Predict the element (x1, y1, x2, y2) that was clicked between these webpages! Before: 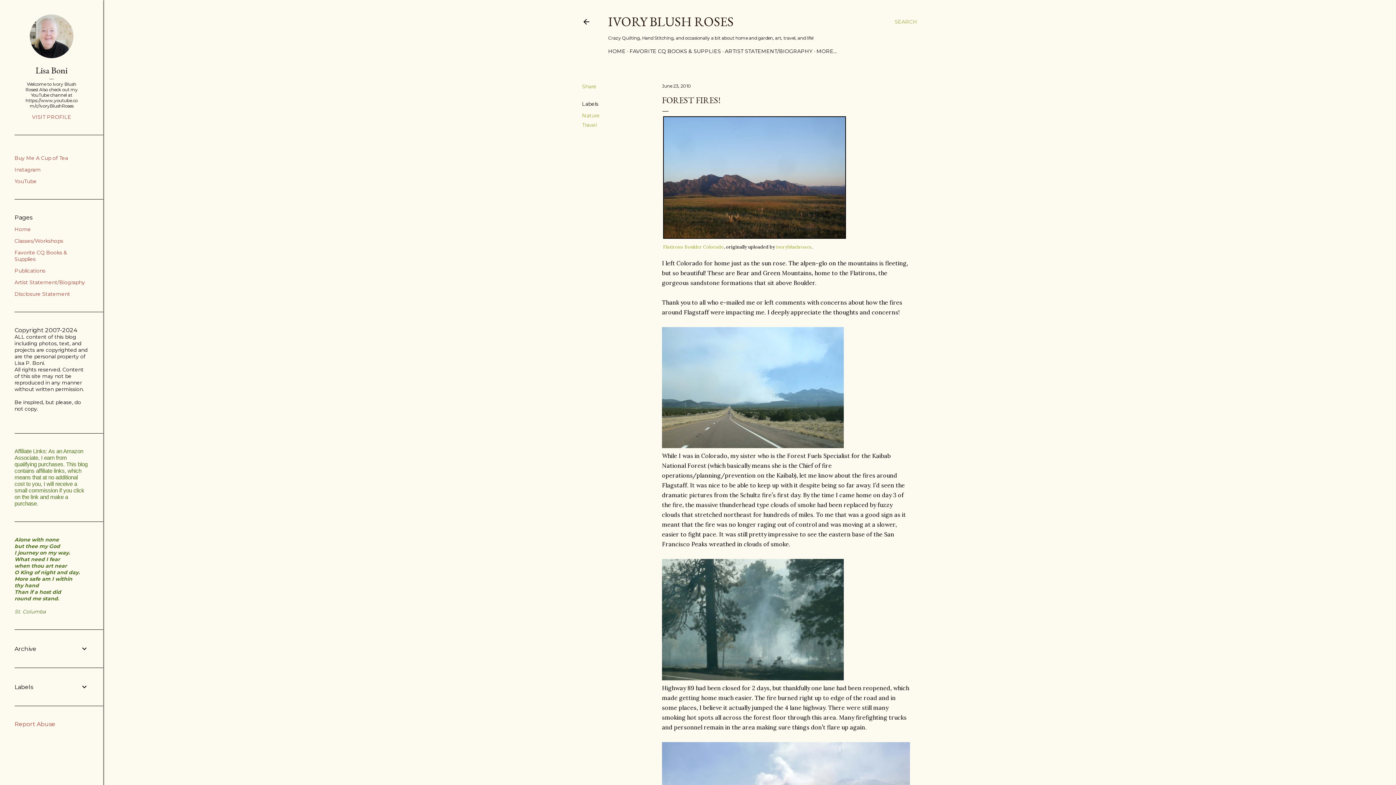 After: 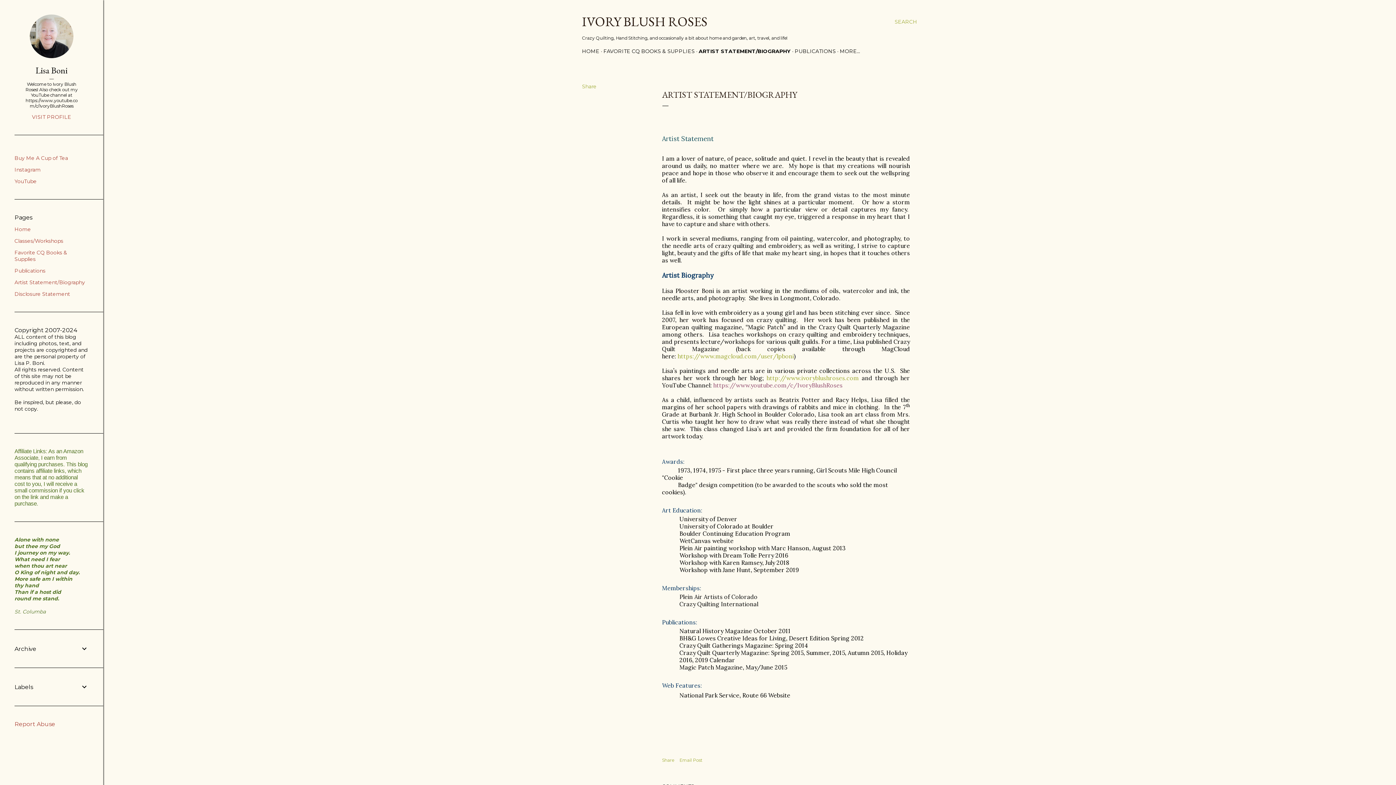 Action: label: Artist Statement/Biography bbox: (14, 279, 85, 285)